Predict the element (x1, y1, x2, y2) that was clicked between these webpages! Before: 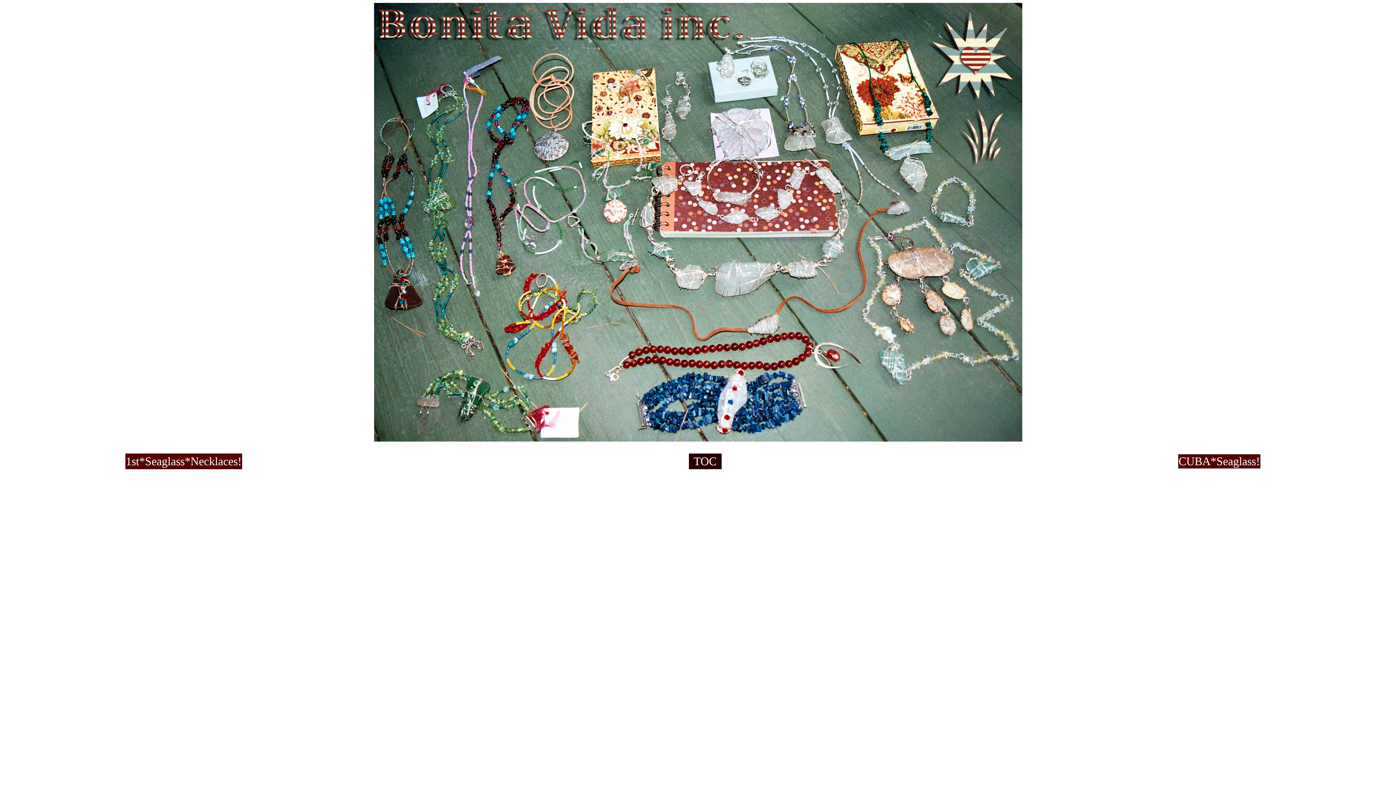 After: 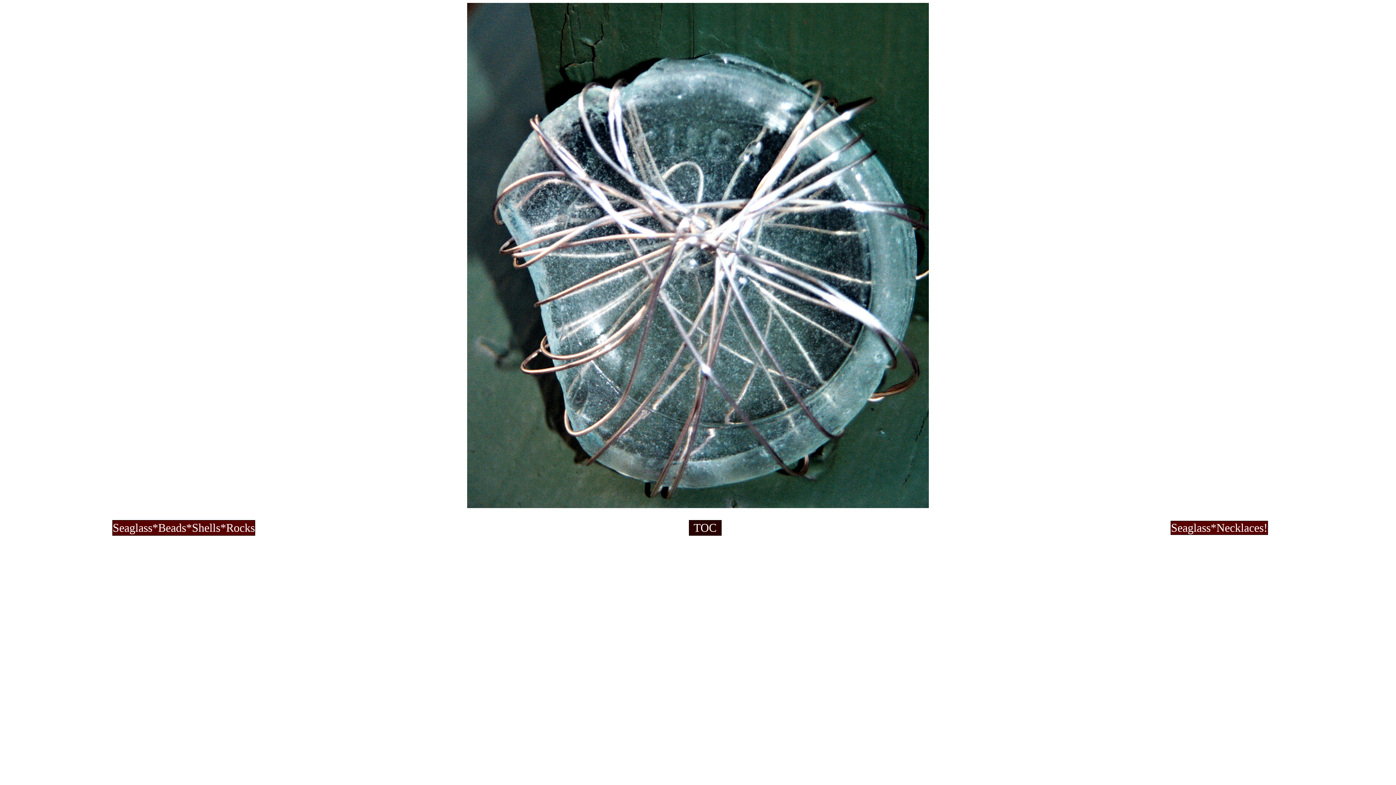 Action: bbox: (1178, 454, 1260, 468) label: CUBA*Seaglass!